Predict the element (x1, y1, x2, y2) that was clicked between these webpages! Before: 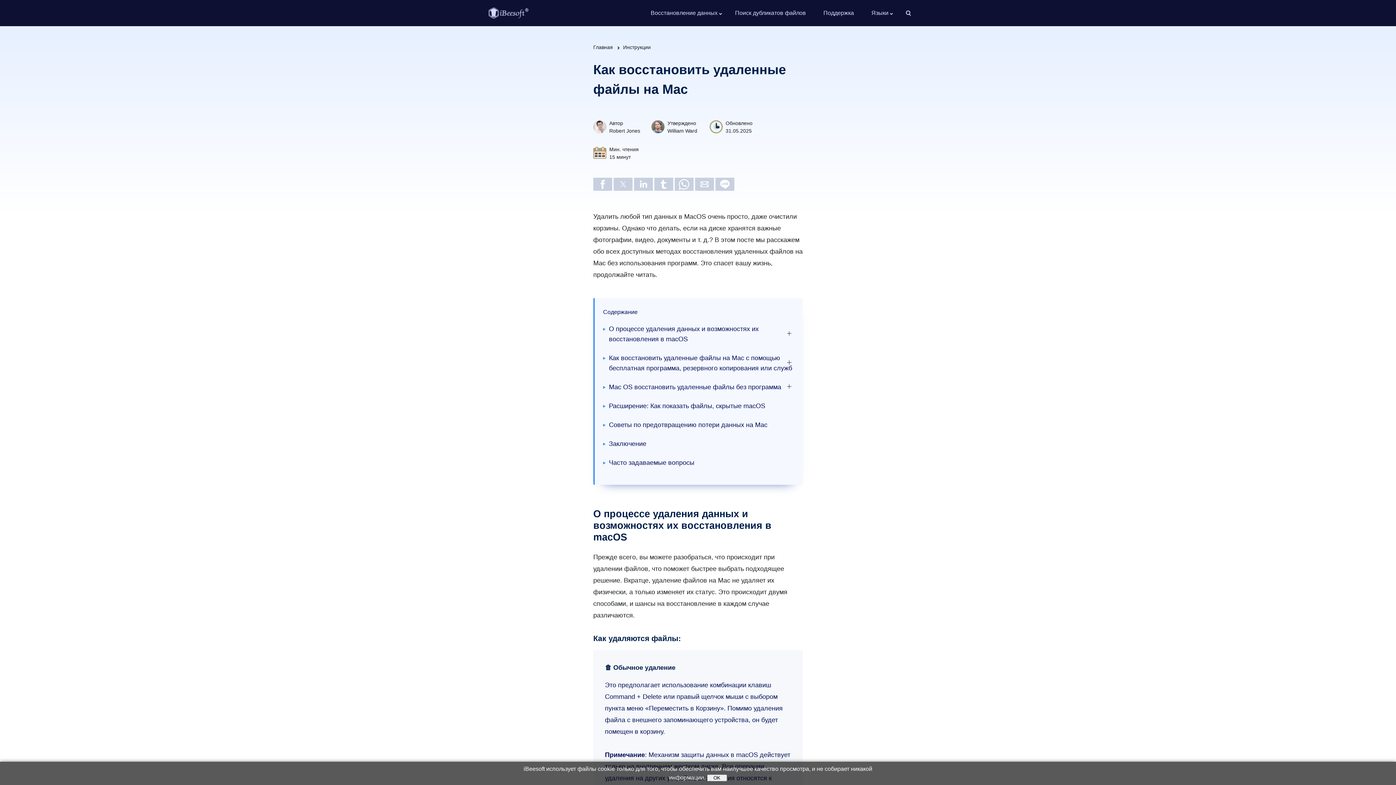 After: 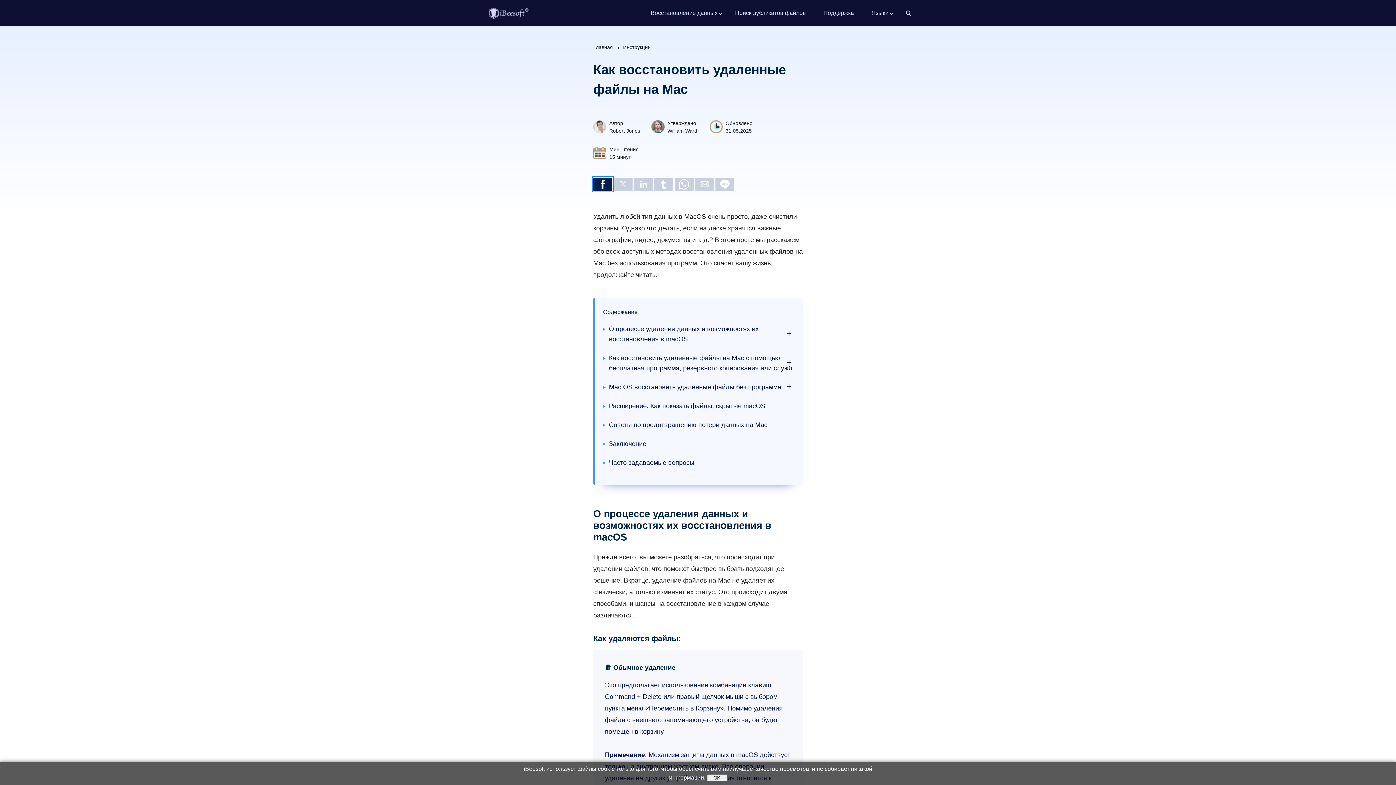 Action: bbox: (593, 177, 612, 190) label: Share by facebook